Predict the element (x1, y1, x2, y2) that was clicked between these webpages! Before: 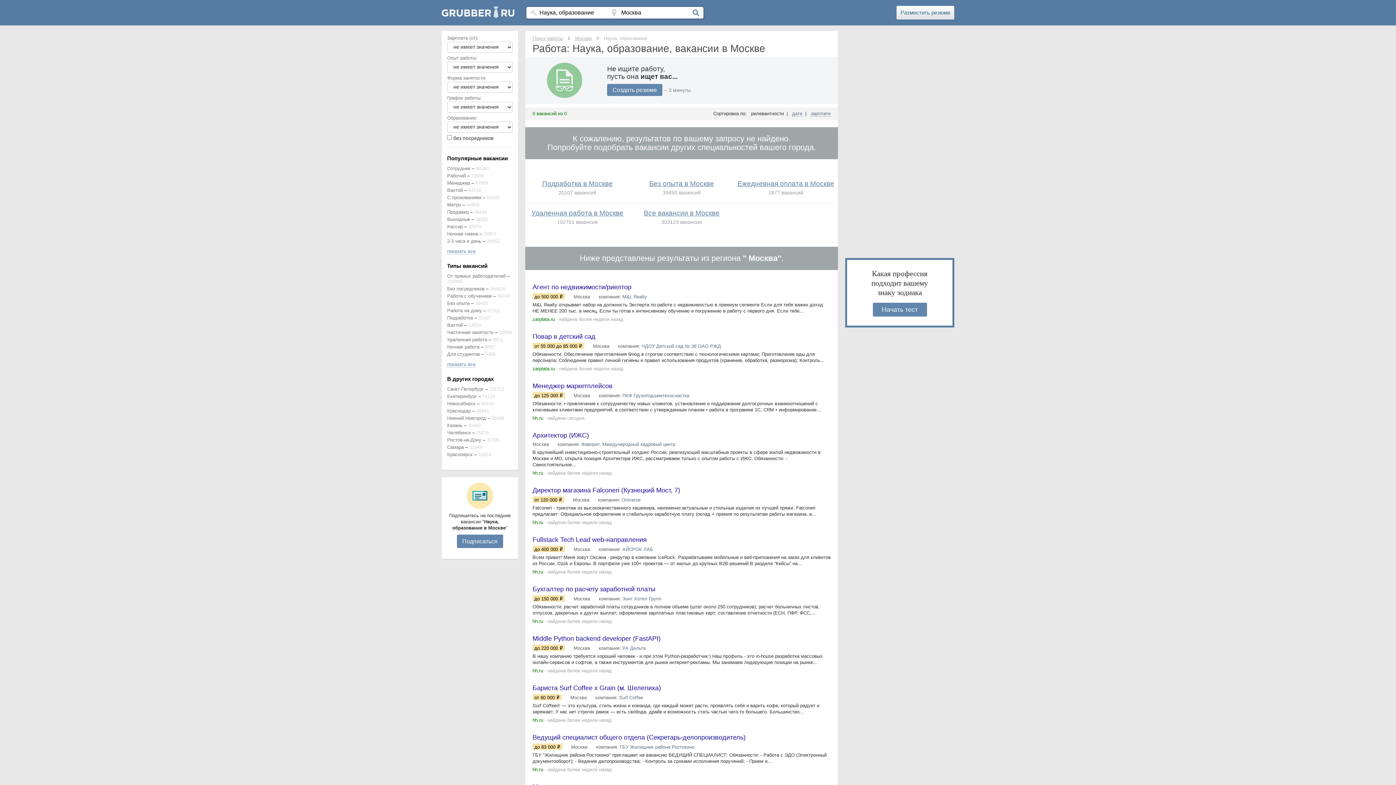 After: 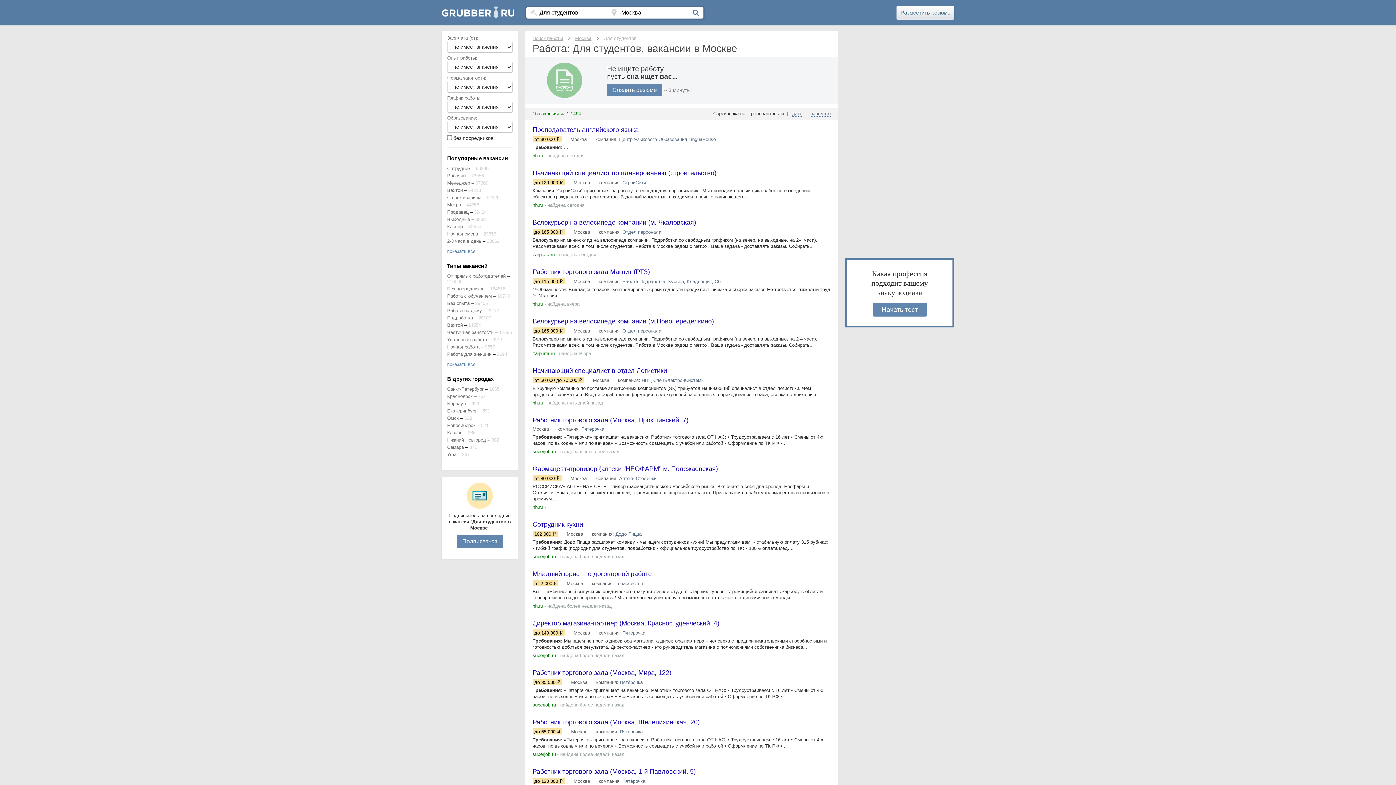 Action: bbox: (447, 351, 480, 357) label: Для студентов